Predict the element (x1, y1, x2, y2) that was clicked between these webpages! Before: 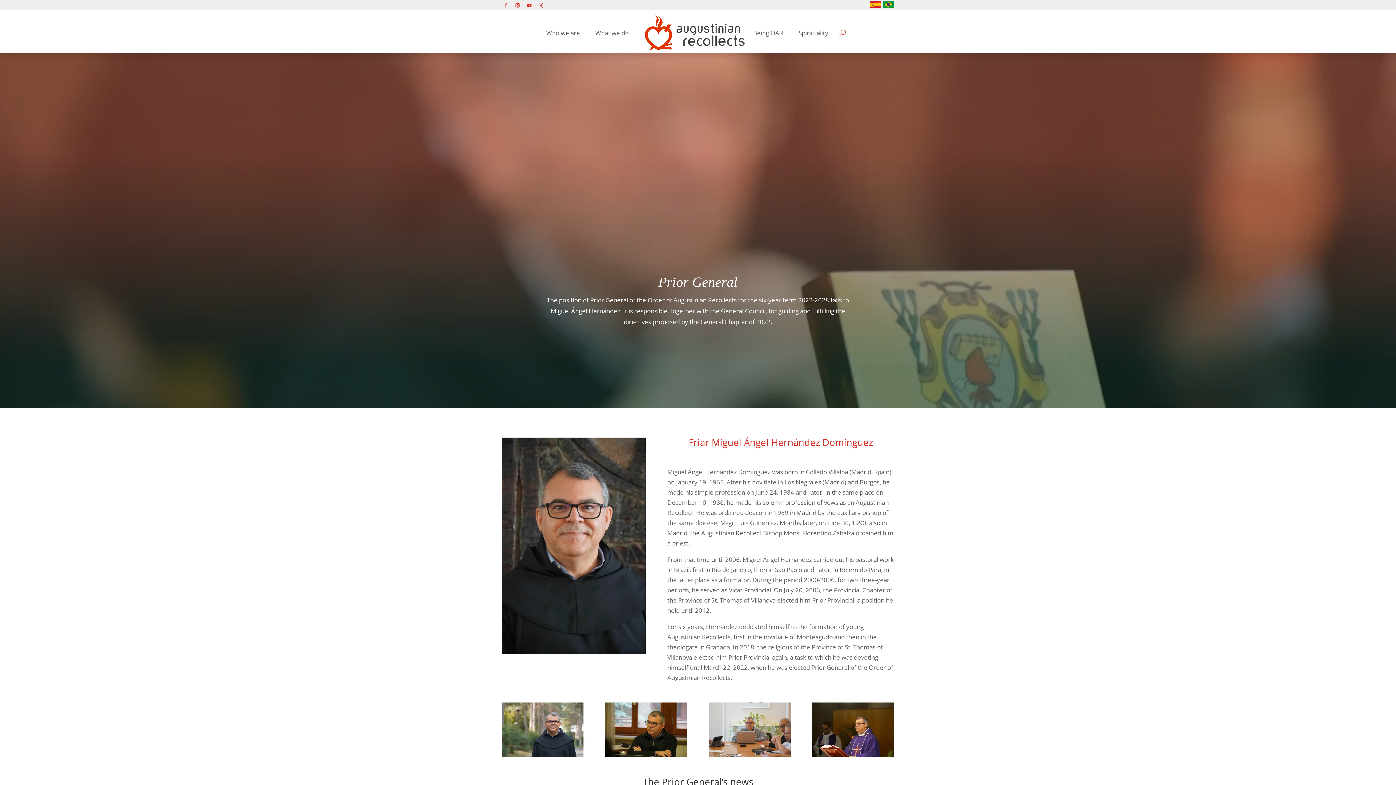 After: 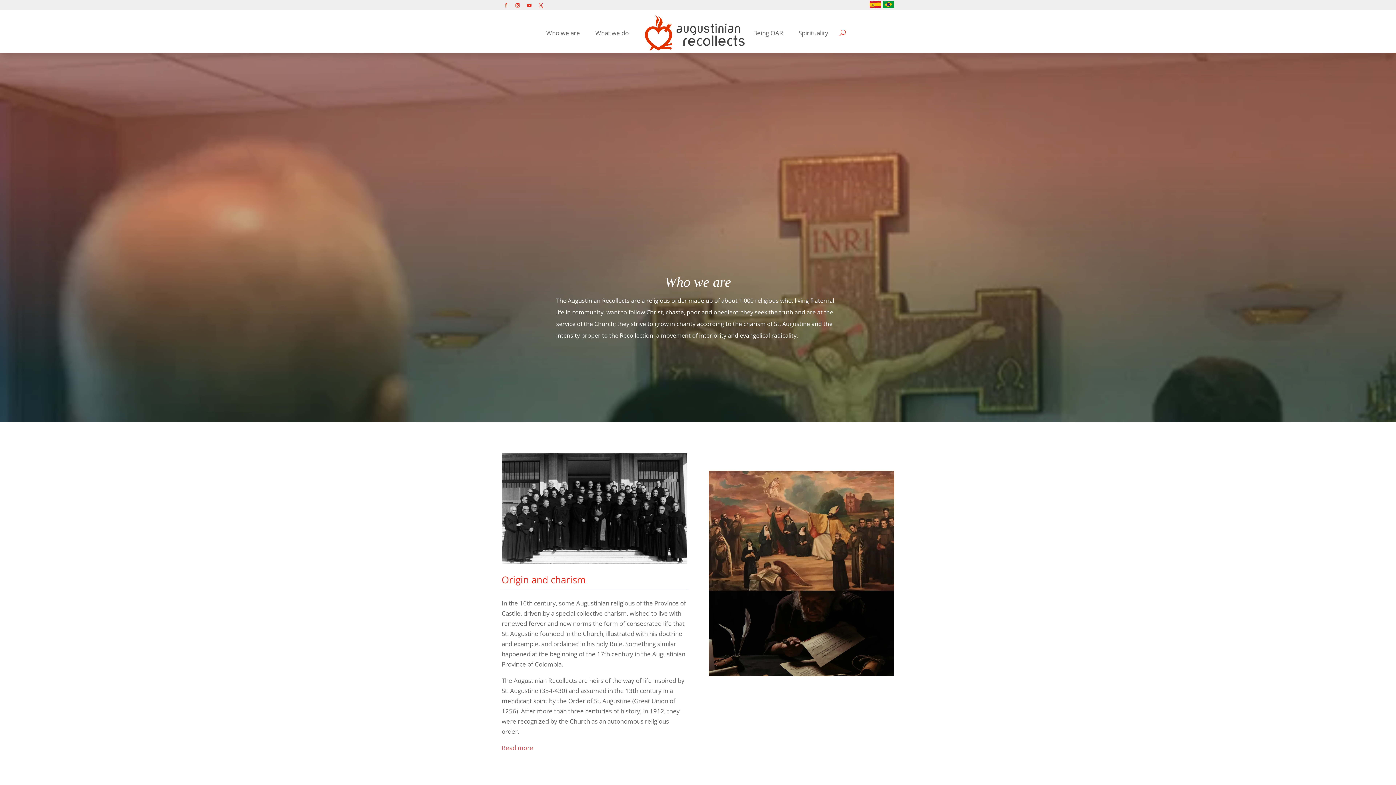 Action: label: Who we are bbox: (546, 15, 587, 51)